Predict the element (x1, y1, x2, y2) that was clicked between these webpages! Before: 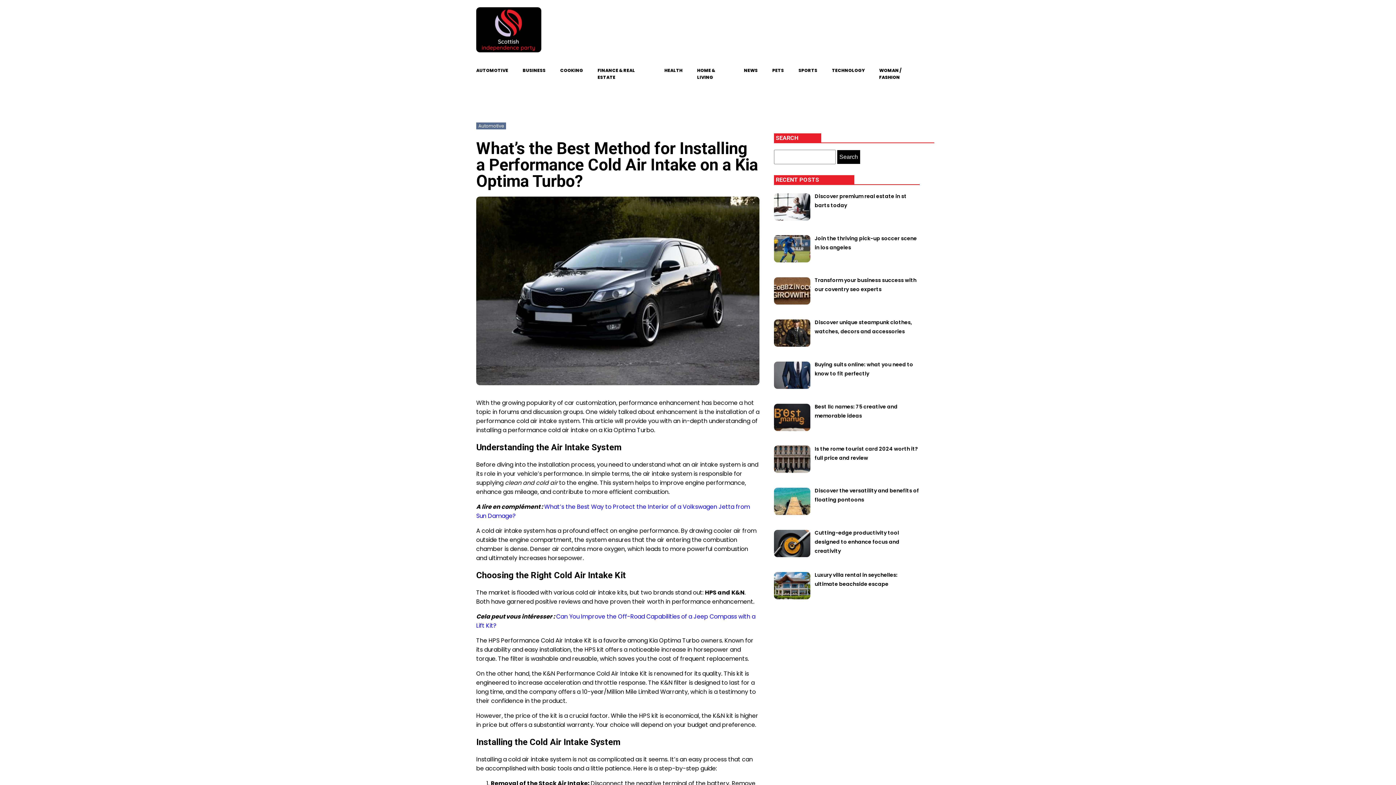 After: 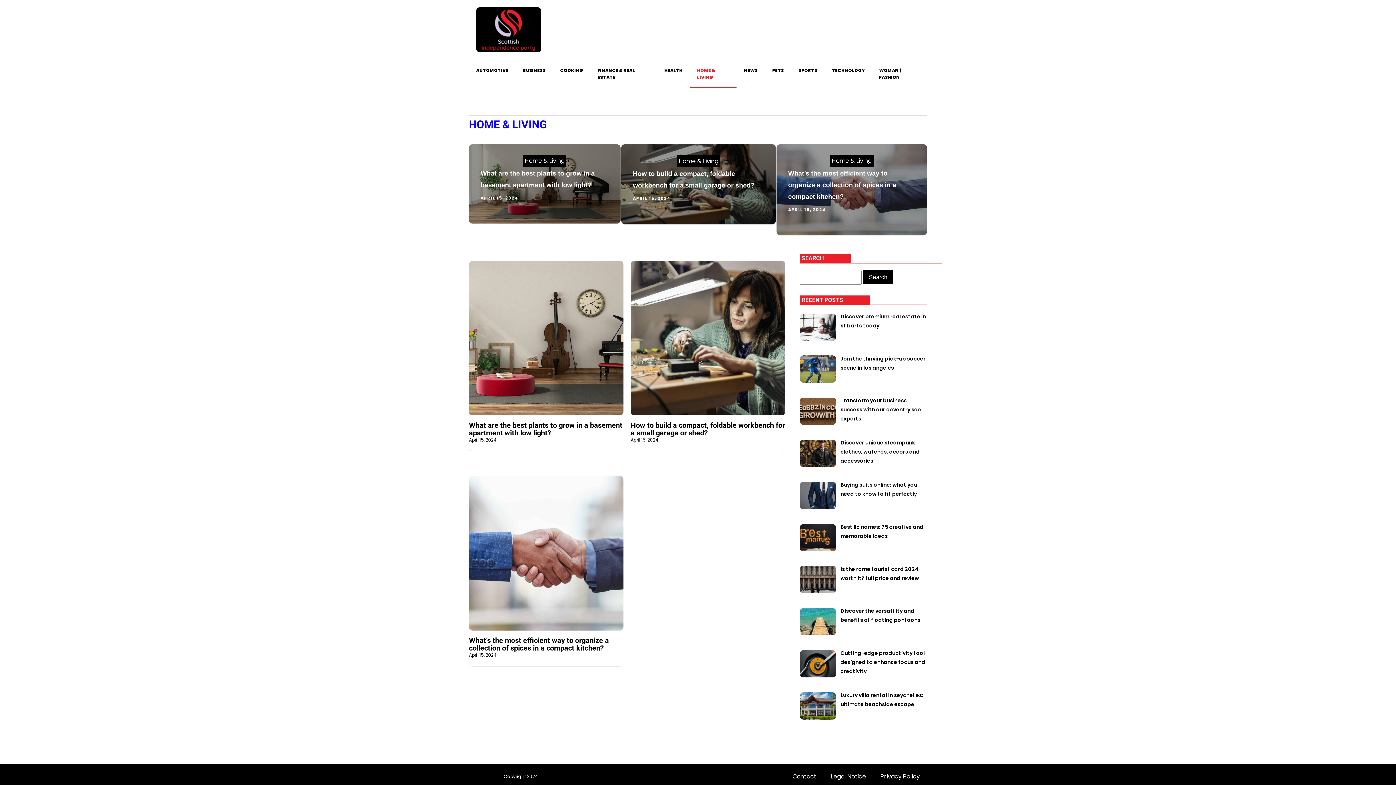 Action: bbox: (690, 59, 736, 87) label: HOME & LIVING